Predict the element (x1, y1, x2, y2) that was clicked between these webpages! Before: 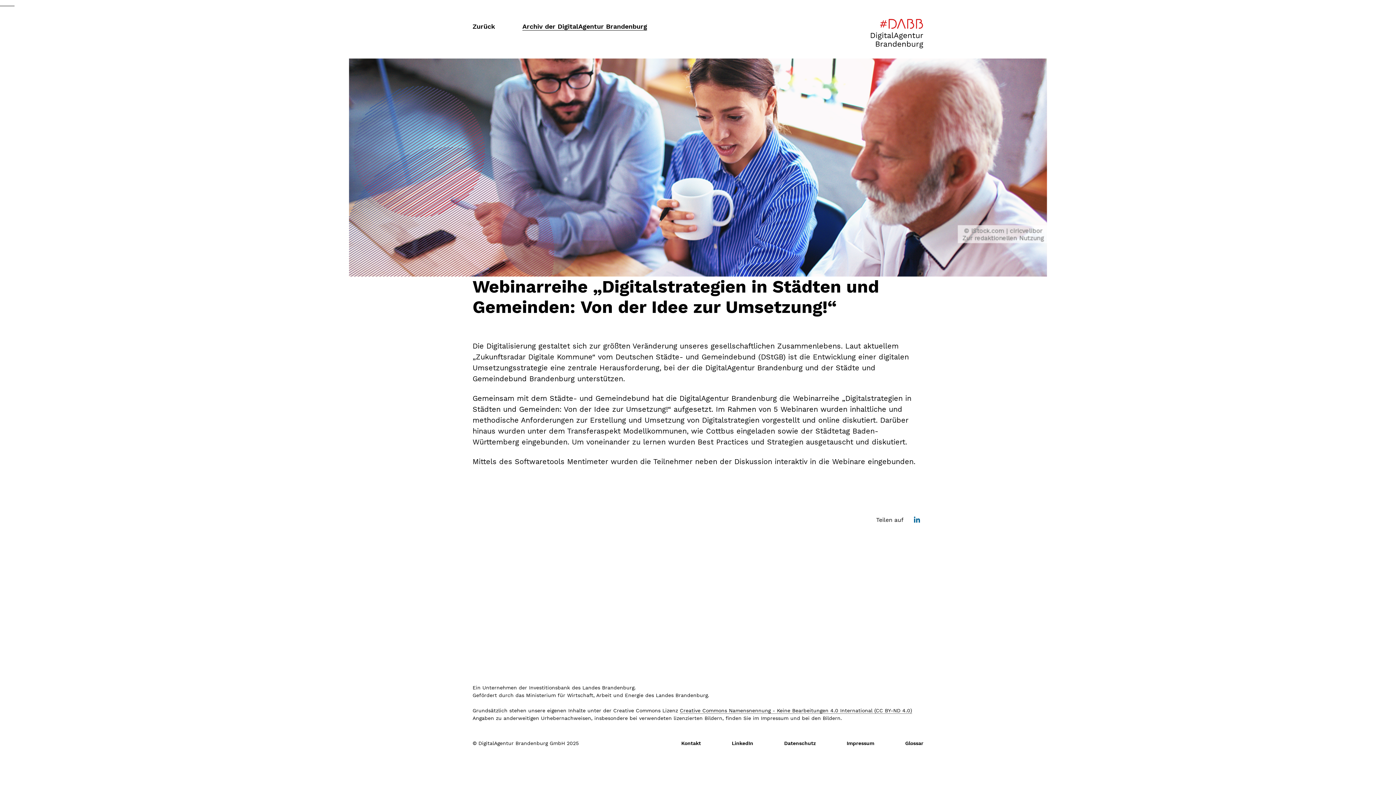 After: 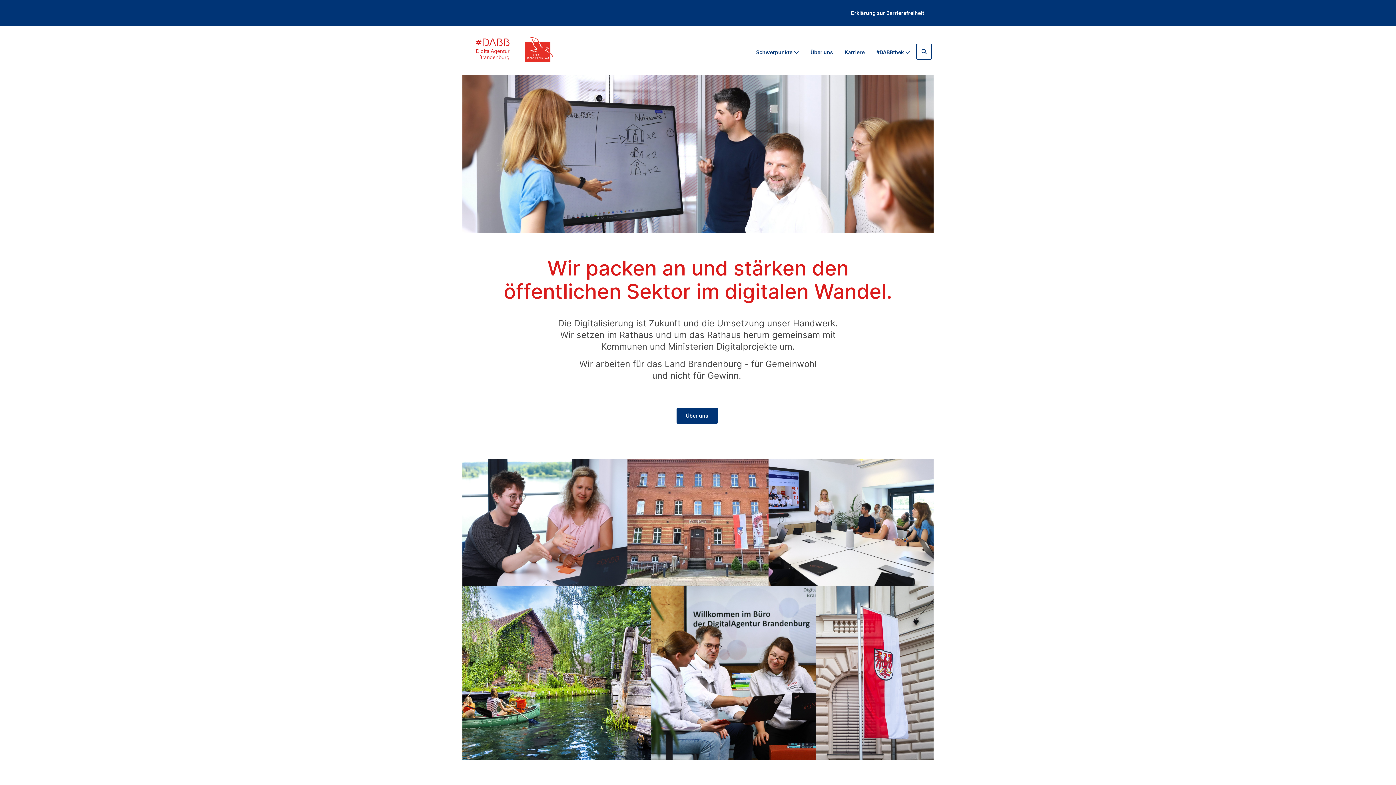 Action: bbox: (870, 18, 923, 48)